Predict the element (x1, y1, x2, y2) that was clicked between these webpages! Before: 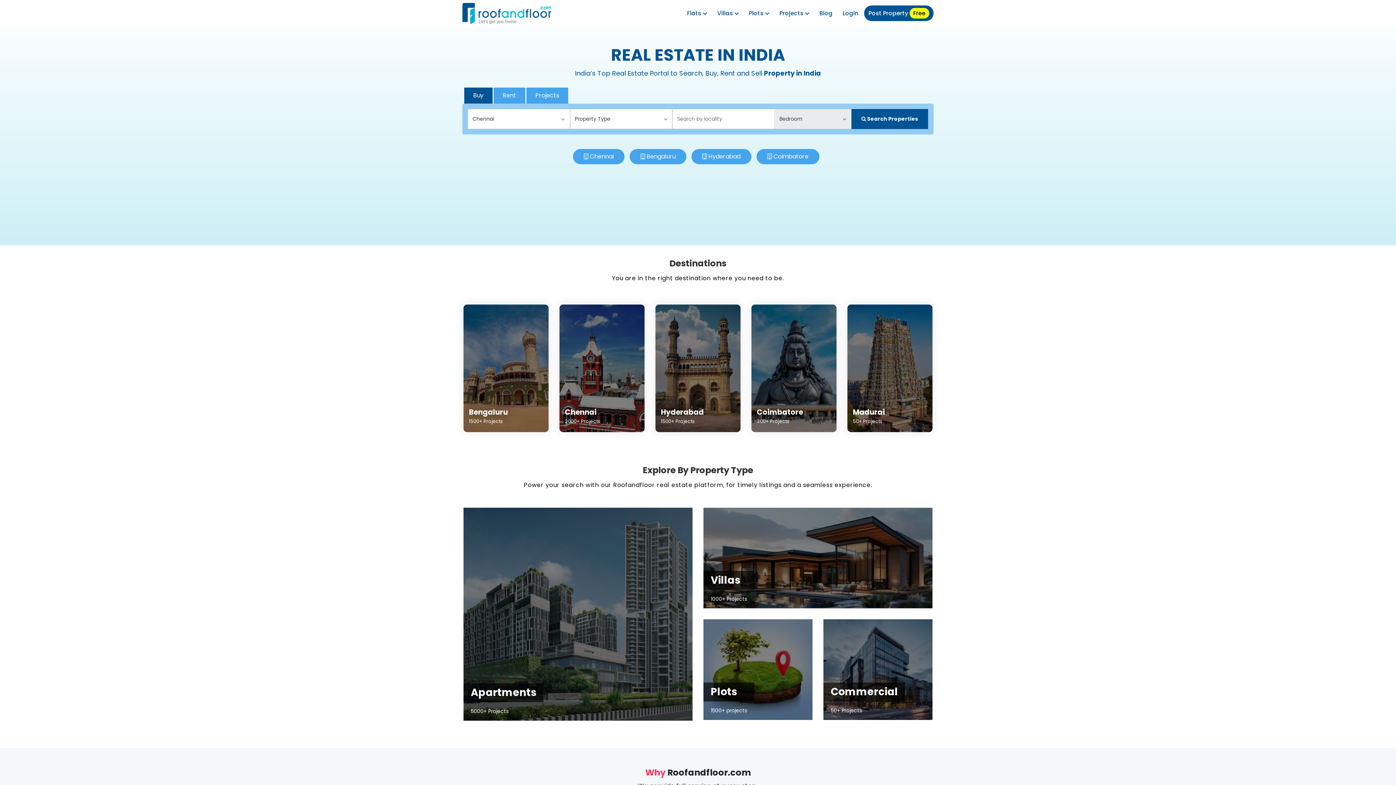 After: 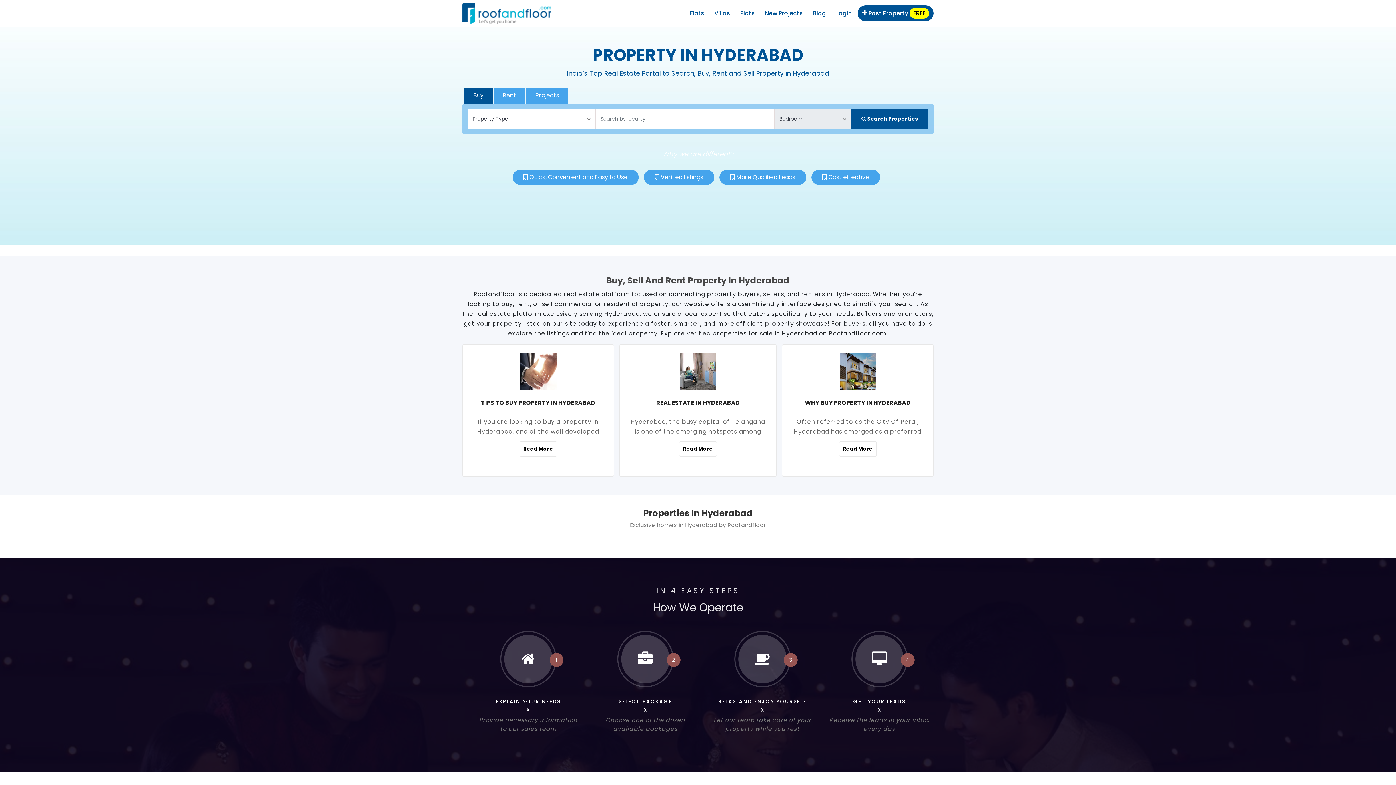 Action: bbox: (708, 152, 740, 160) label: Hyderabad